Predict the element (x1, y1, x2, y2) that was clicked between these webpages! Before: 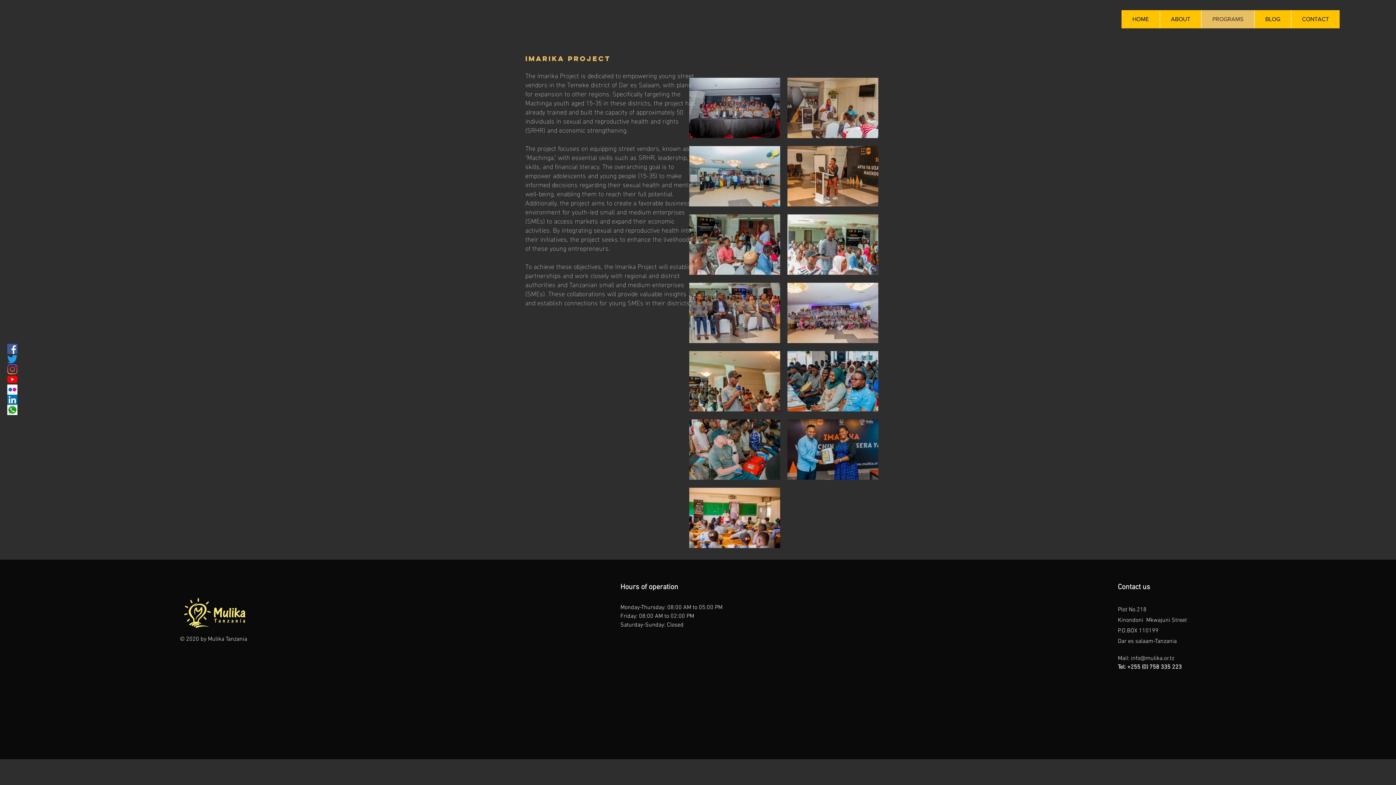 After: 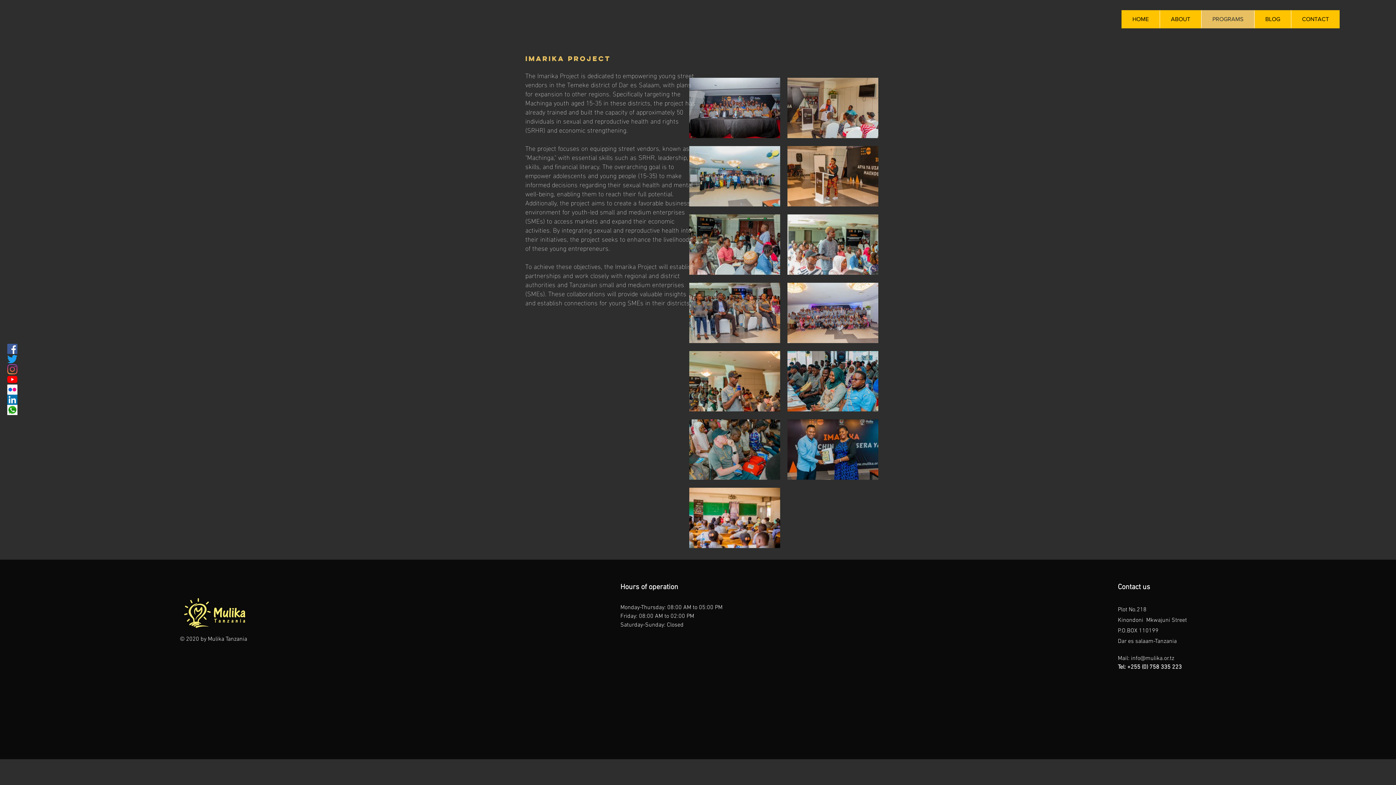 Action: bbox: (7, 354, 17, 364) label: Twitter